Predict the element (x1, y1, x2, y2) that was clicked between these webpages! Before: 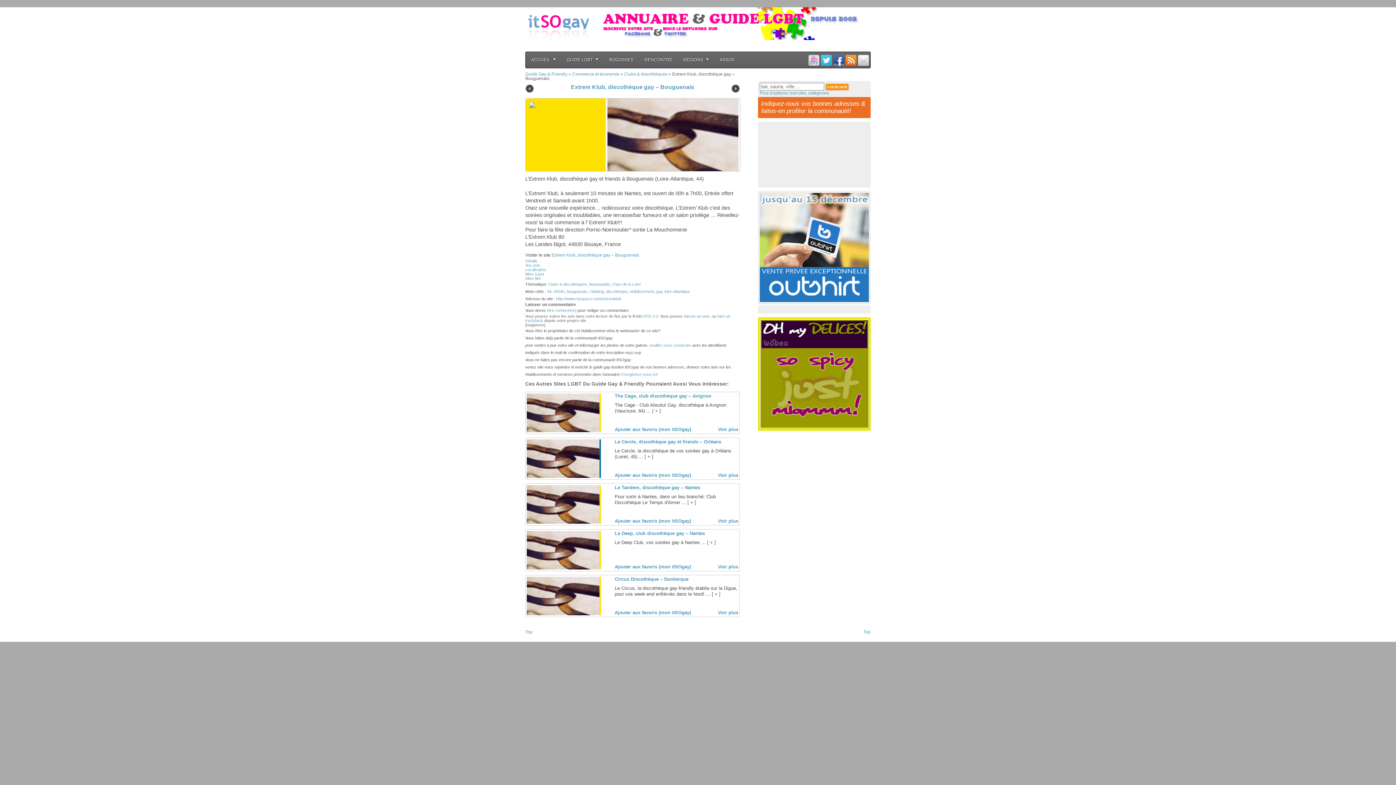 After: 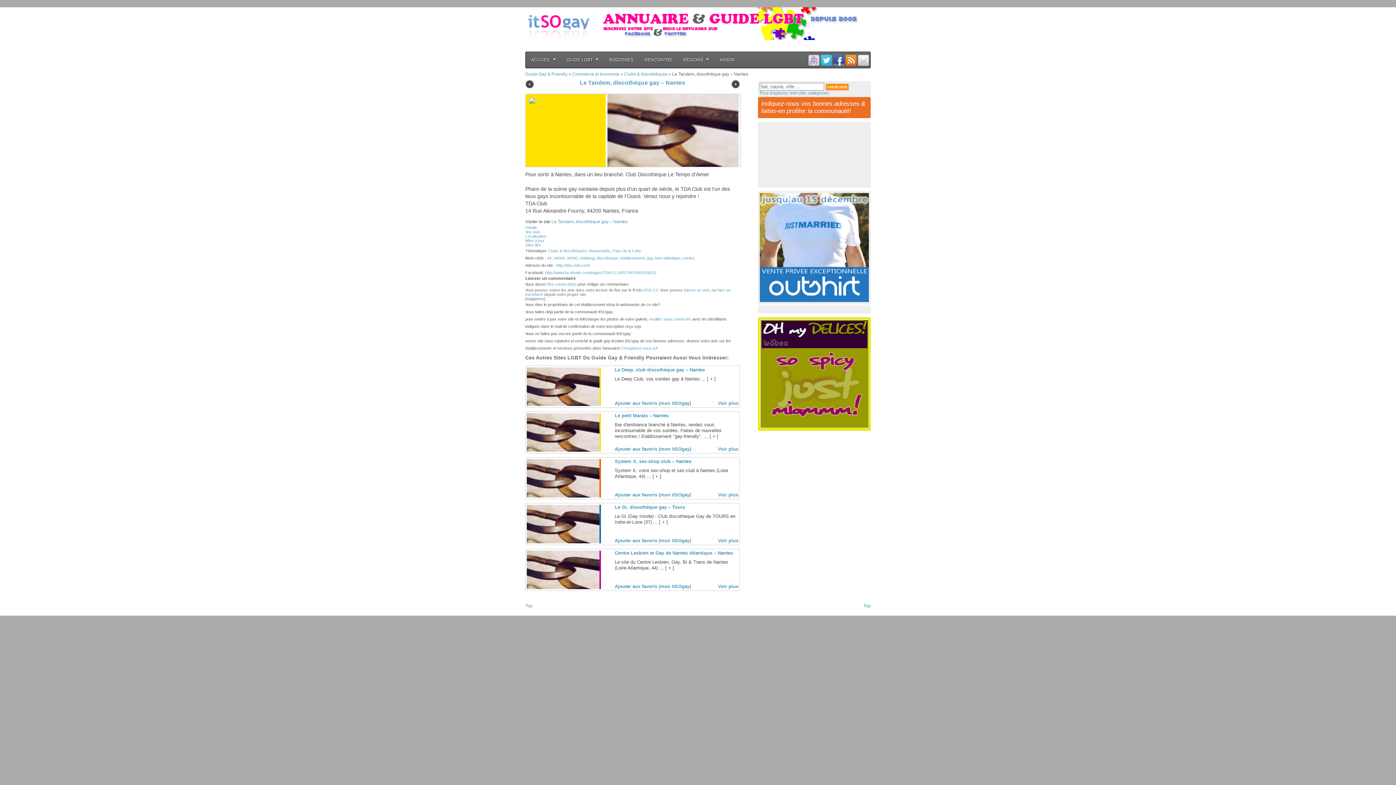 Action: bbox: (718, 518, 738, 523) label: Voir plus